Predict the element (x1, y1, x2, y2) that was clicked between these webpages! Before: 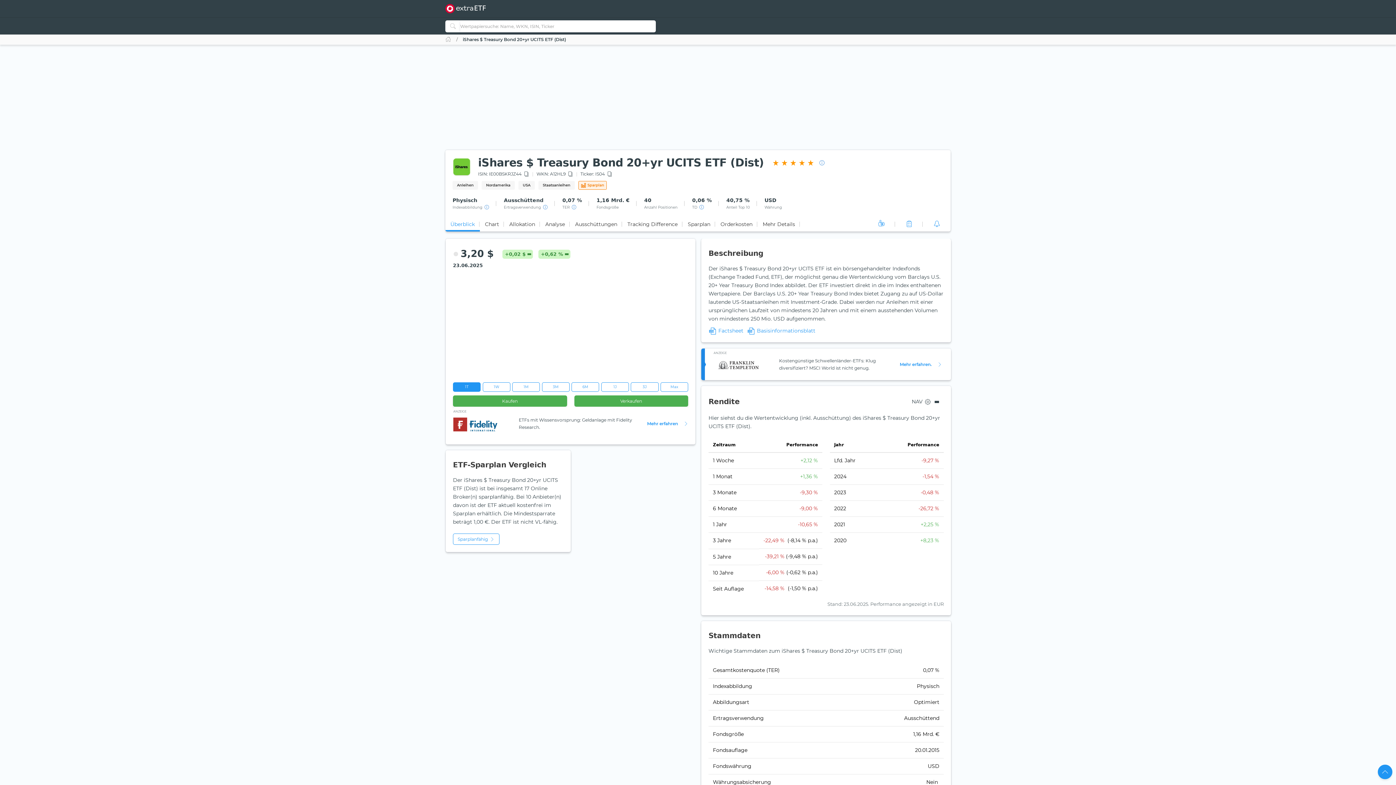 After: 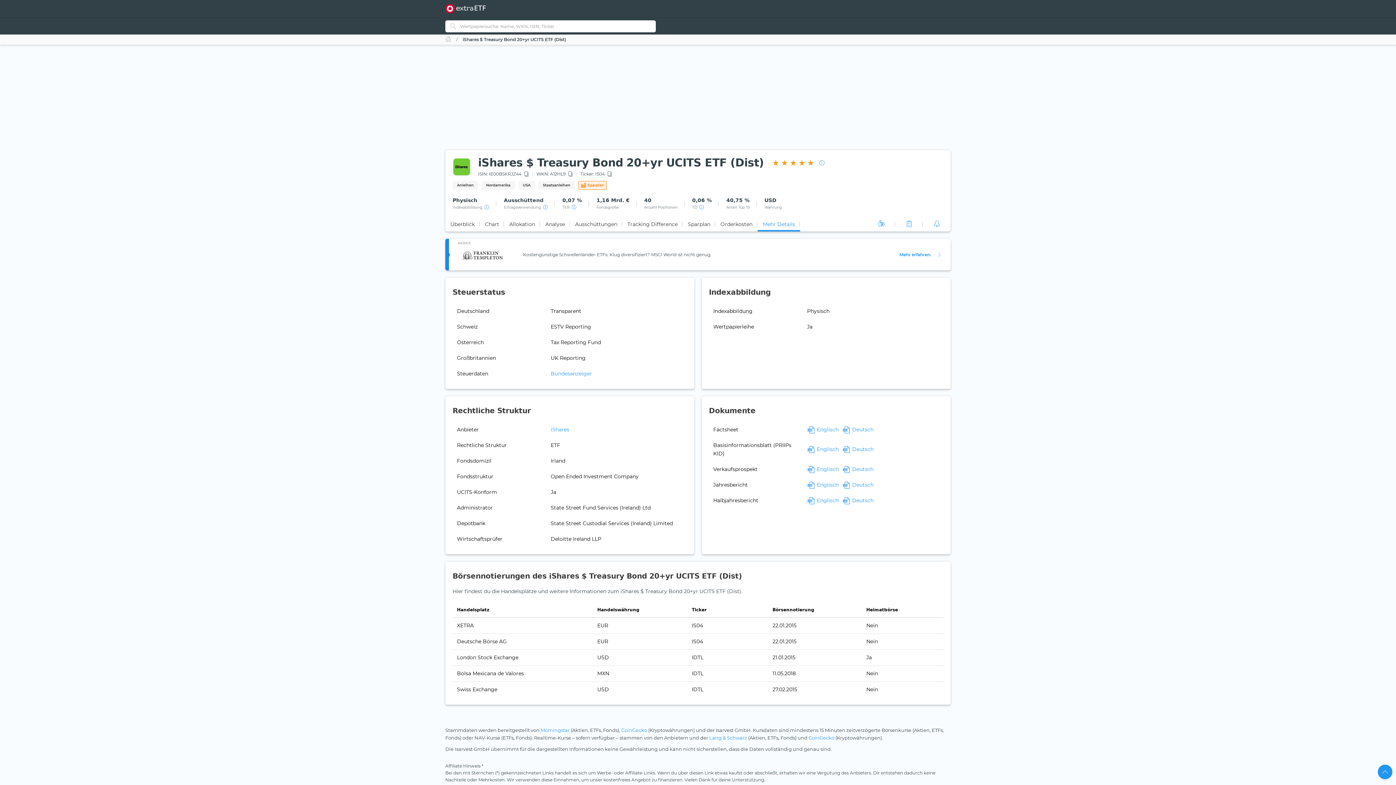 Action: bbox: (757, 217, 800, 231) label: Mehr Details